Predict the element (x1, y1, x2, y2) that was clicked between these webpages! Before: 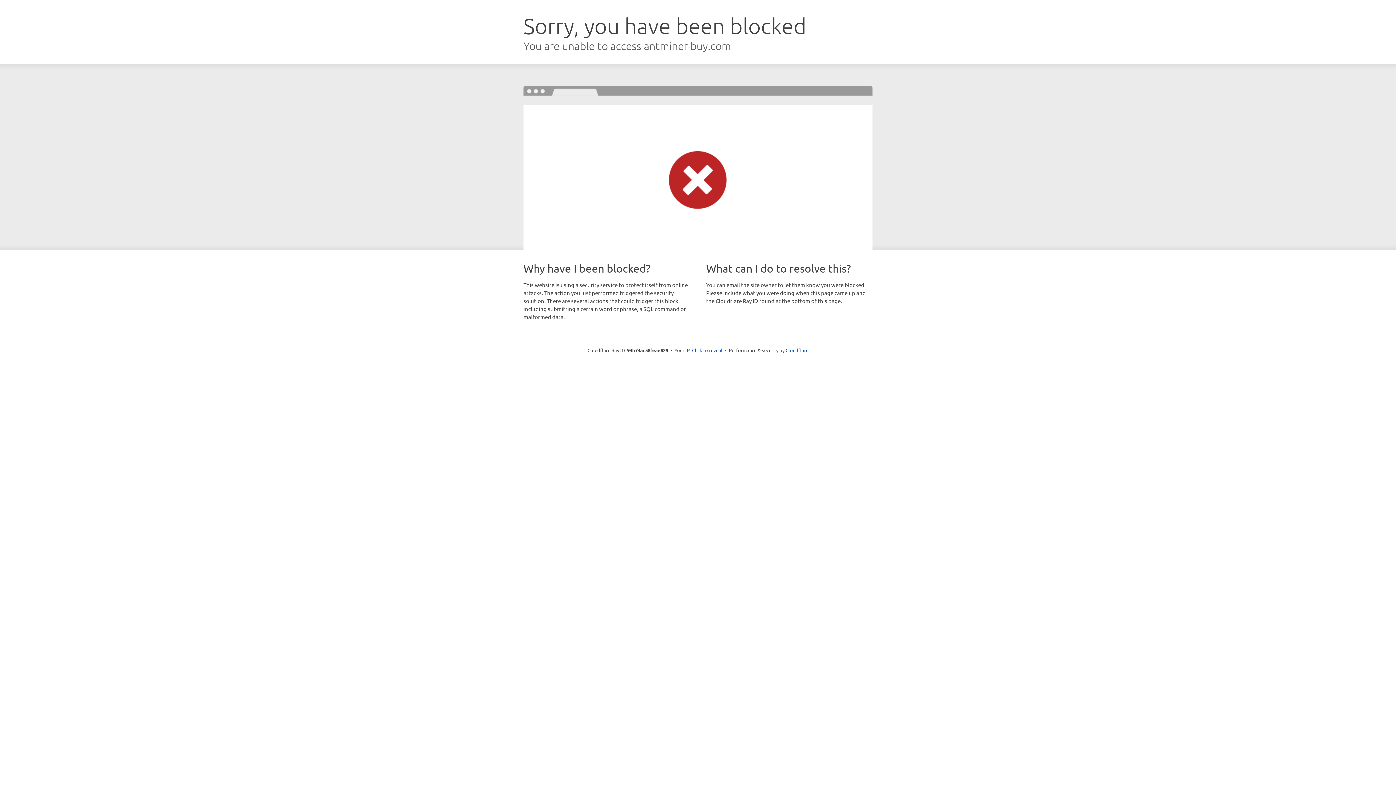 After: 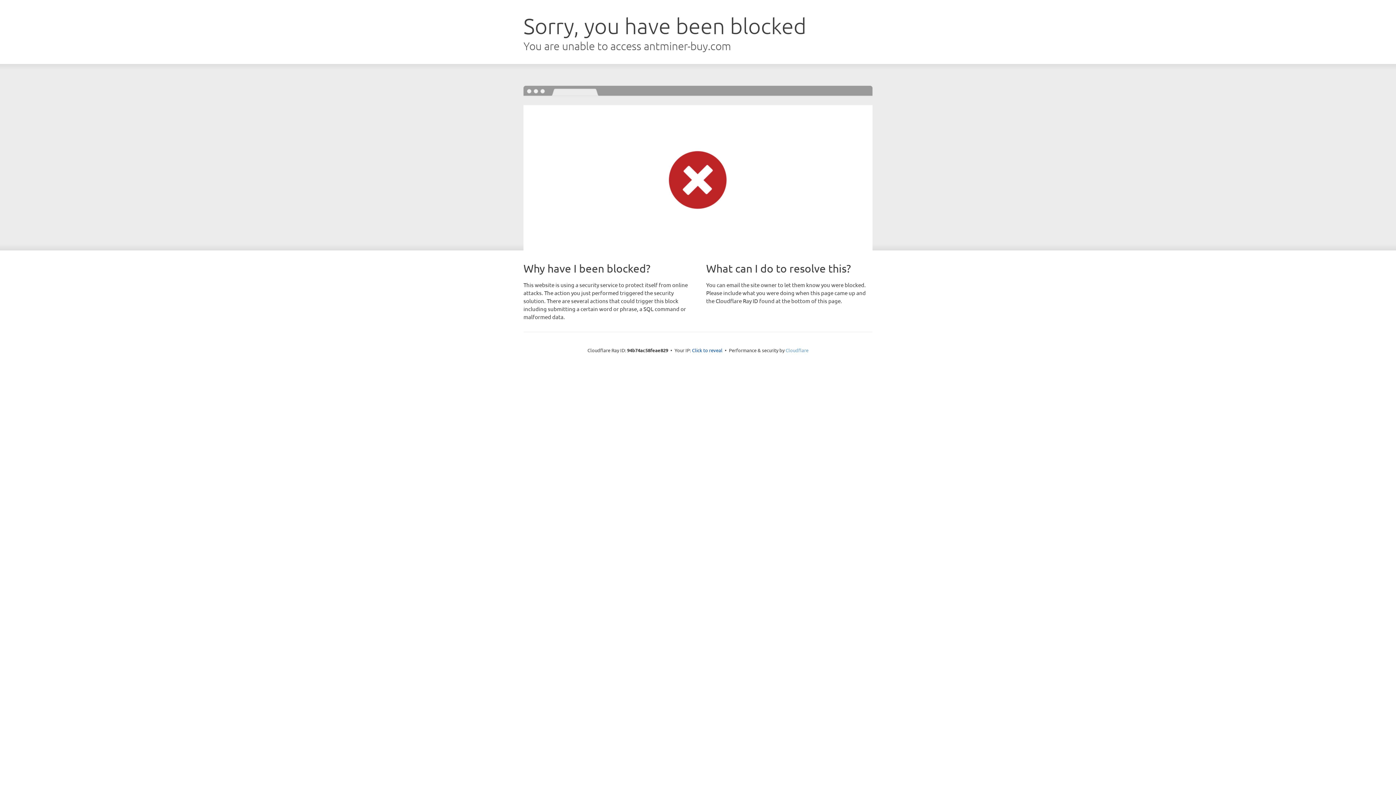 Action: bbox: (785, 347, 808, 353) label: Cloudflare